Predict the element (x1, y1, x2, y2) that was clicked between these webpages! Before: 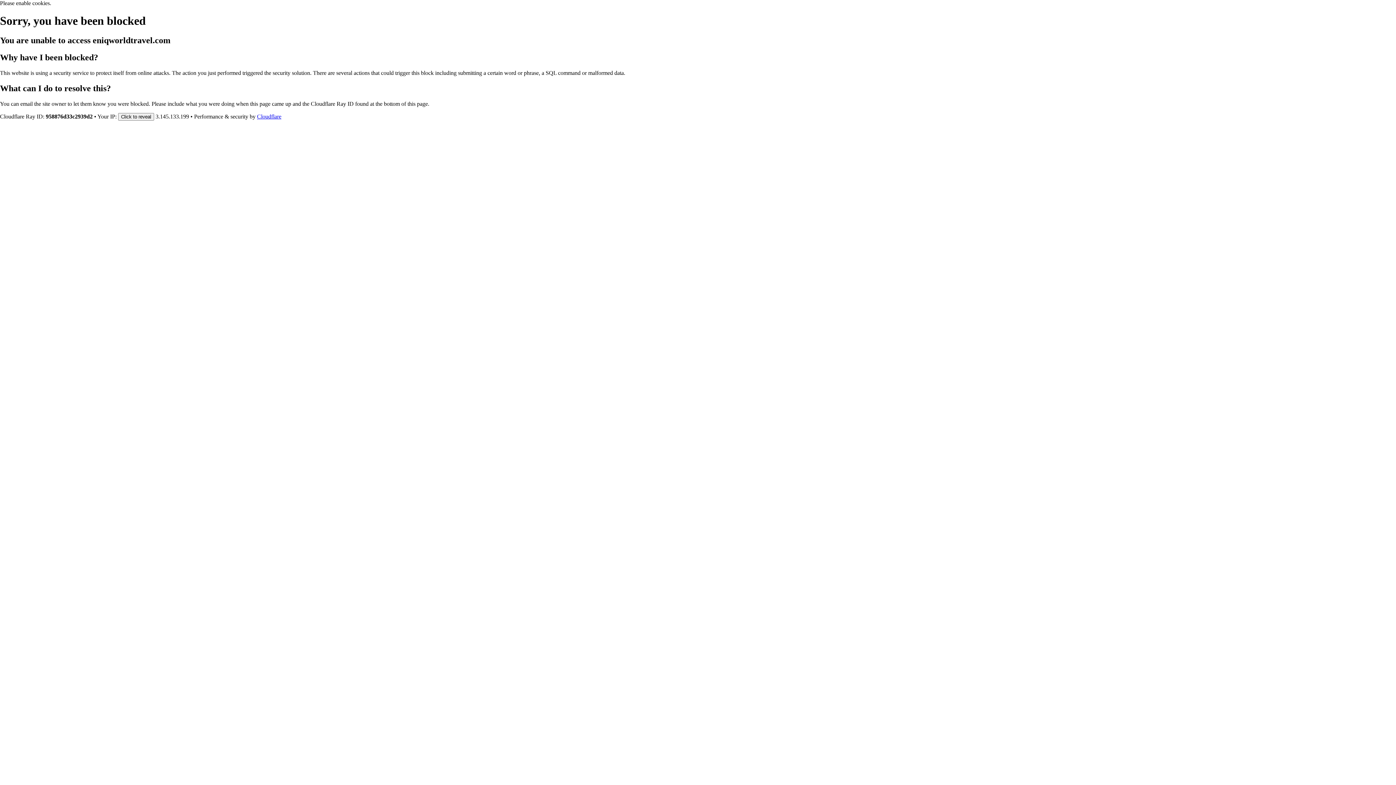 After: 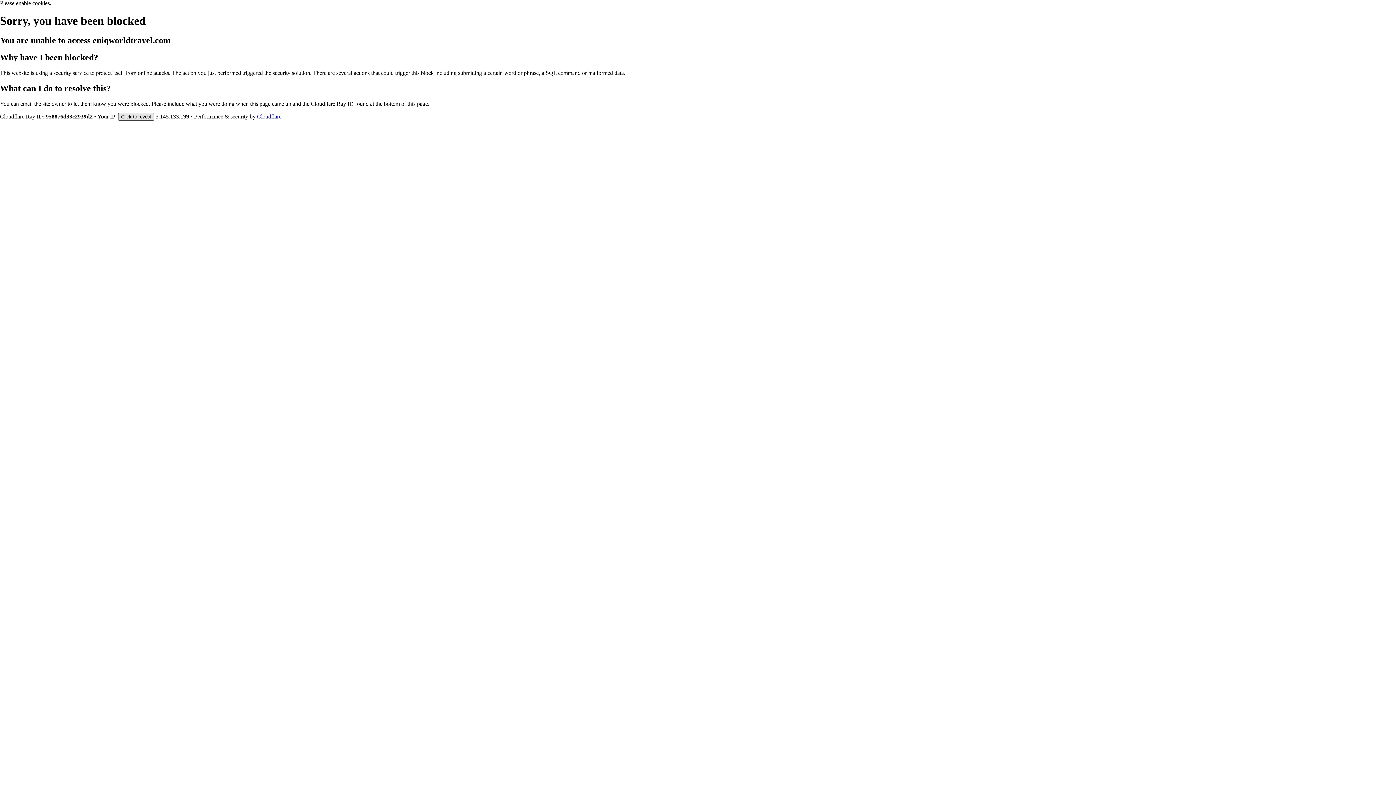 Action: label: Click to reveal bbox: (118, 112, 154, 120)